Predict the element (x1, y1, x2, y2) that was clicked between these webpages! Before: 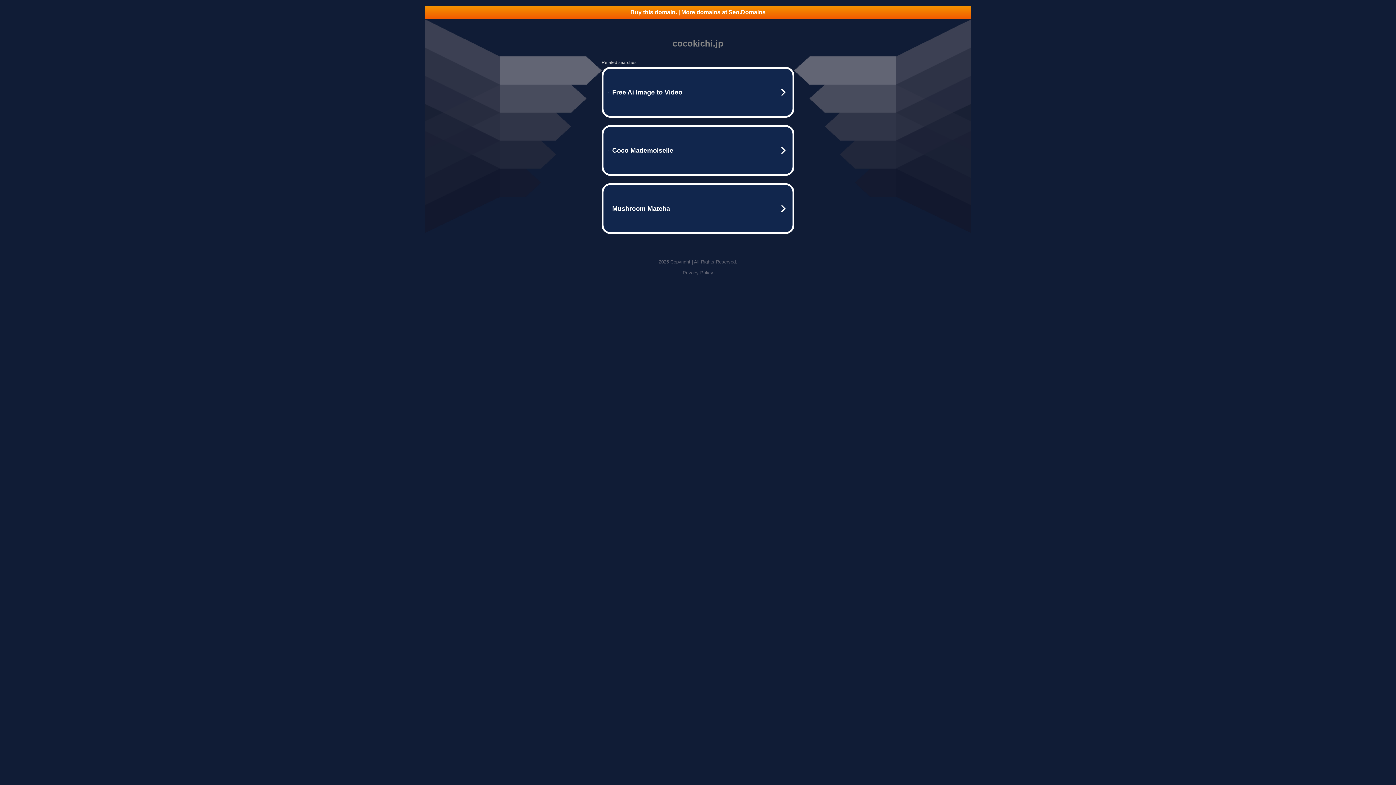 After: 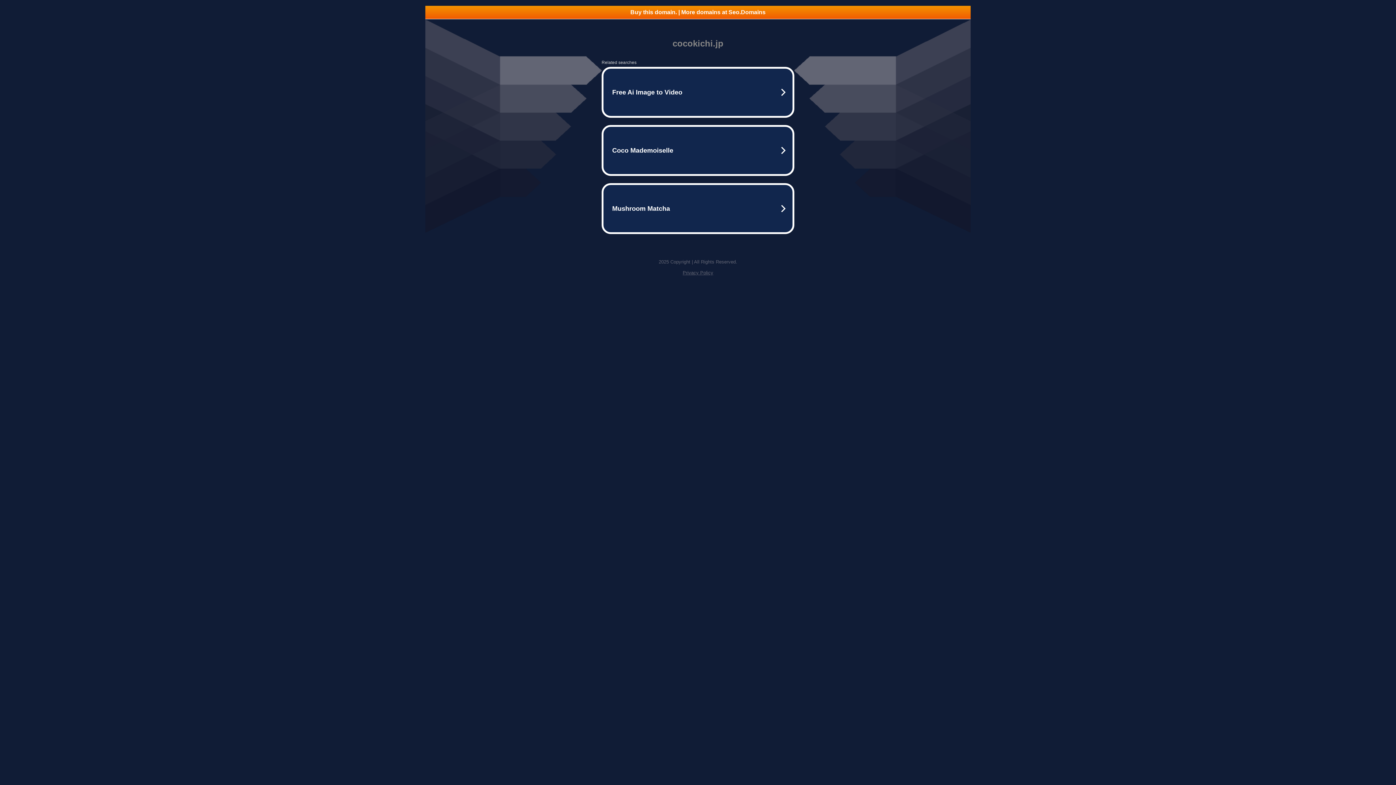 Action: label: Privacy Policy bbox: (682, 270, 713, 275)